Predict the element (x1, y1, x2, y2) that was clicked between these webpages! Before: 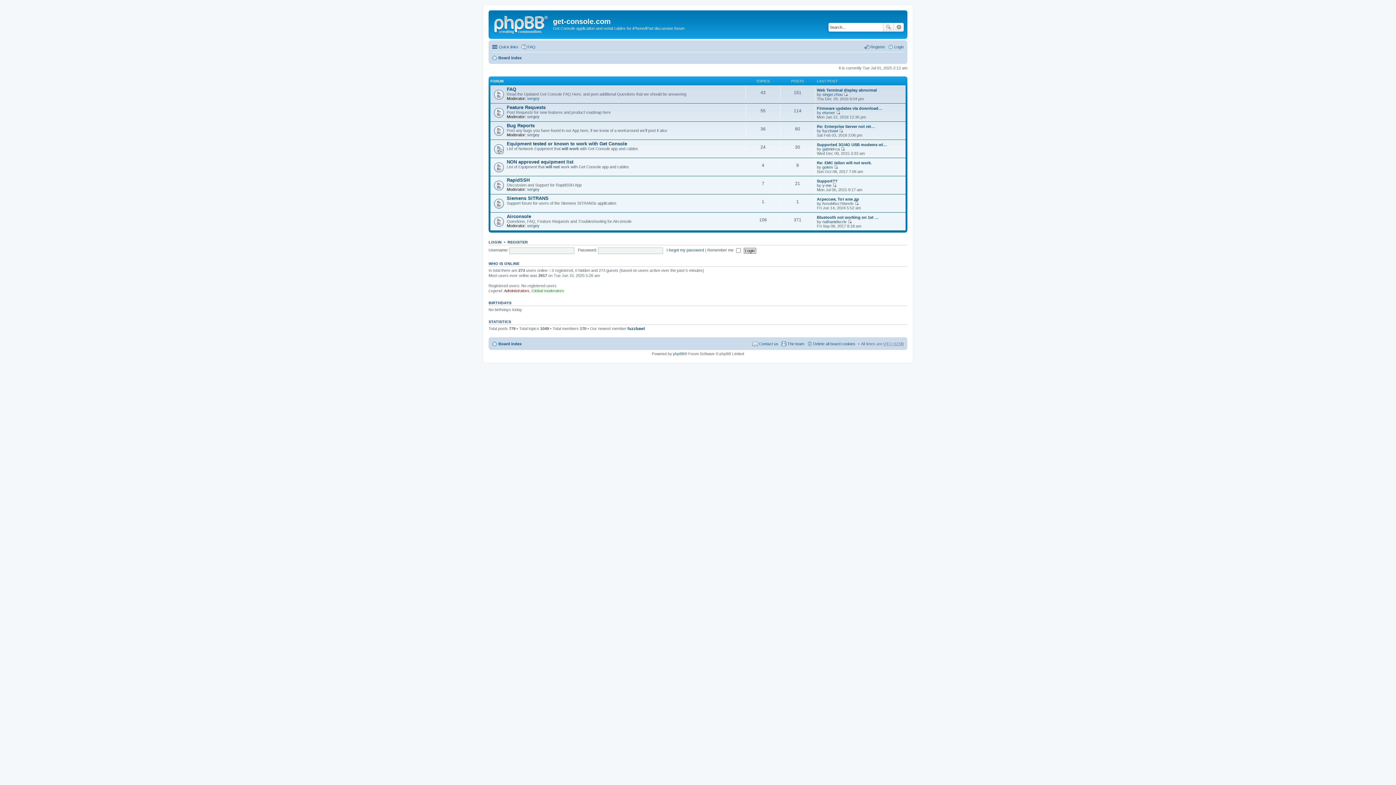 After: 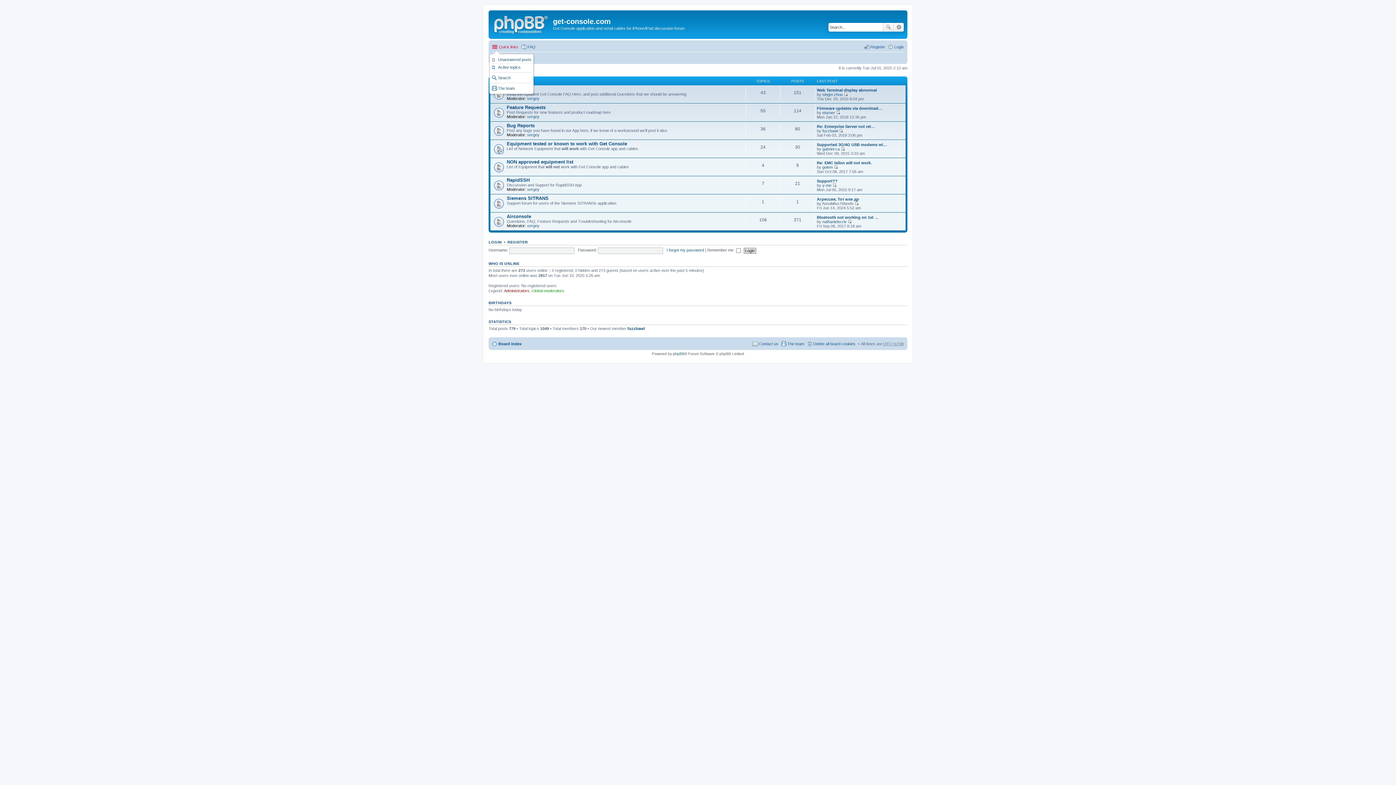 Action: bbox: (492, 42, 518, 51) label: Quick links